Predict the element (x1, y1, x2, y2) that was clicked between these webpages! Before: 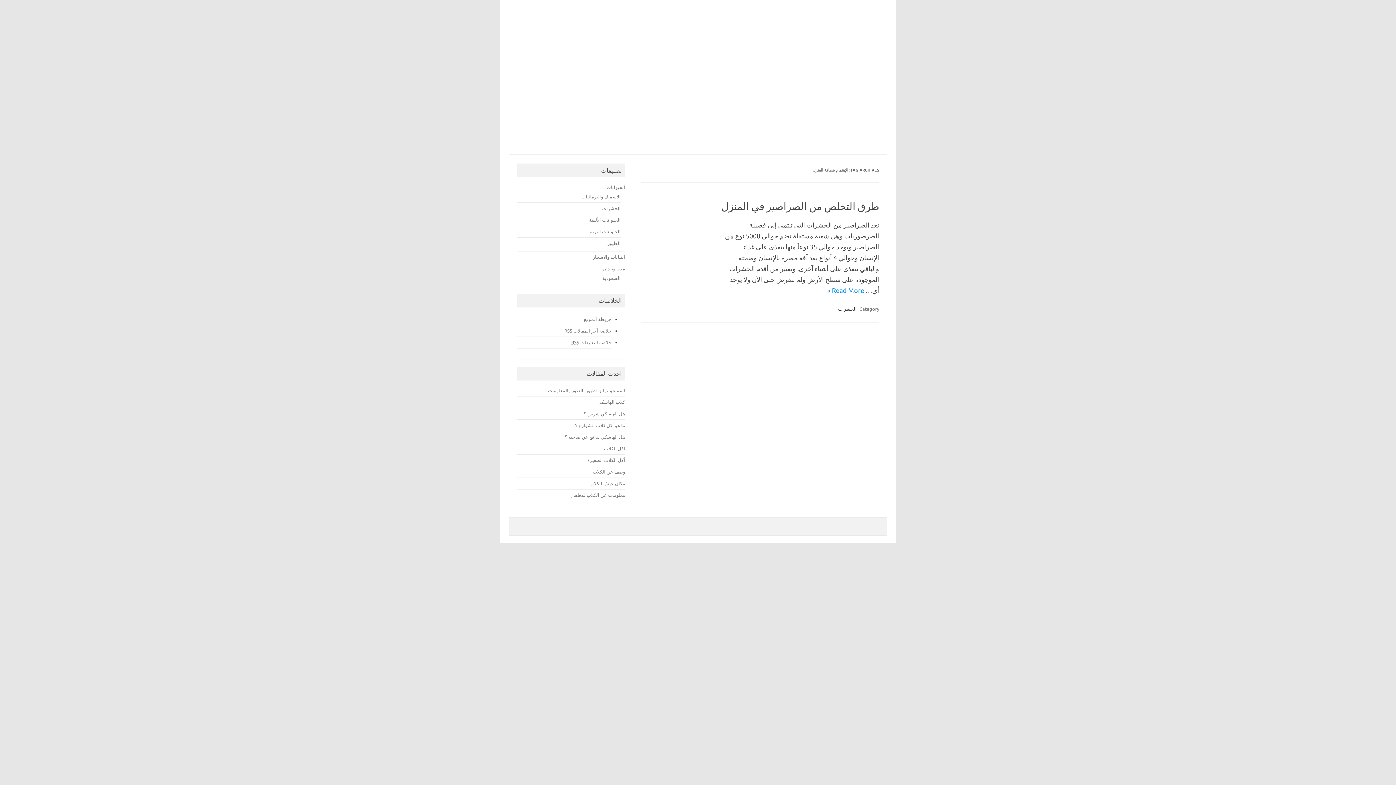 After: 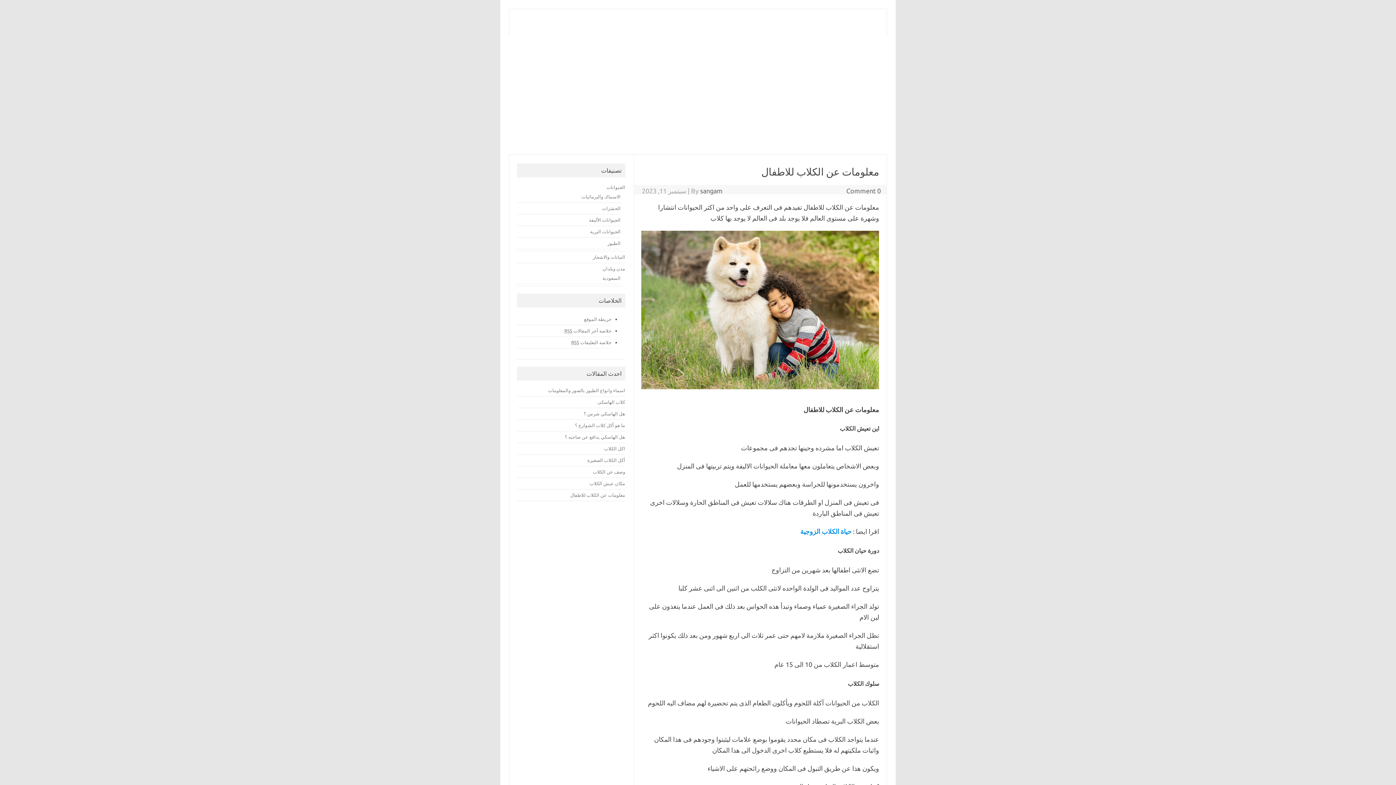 Action: label: معلومات عن الكلاب للاطفال bbox: (570, 492, 625, 497)